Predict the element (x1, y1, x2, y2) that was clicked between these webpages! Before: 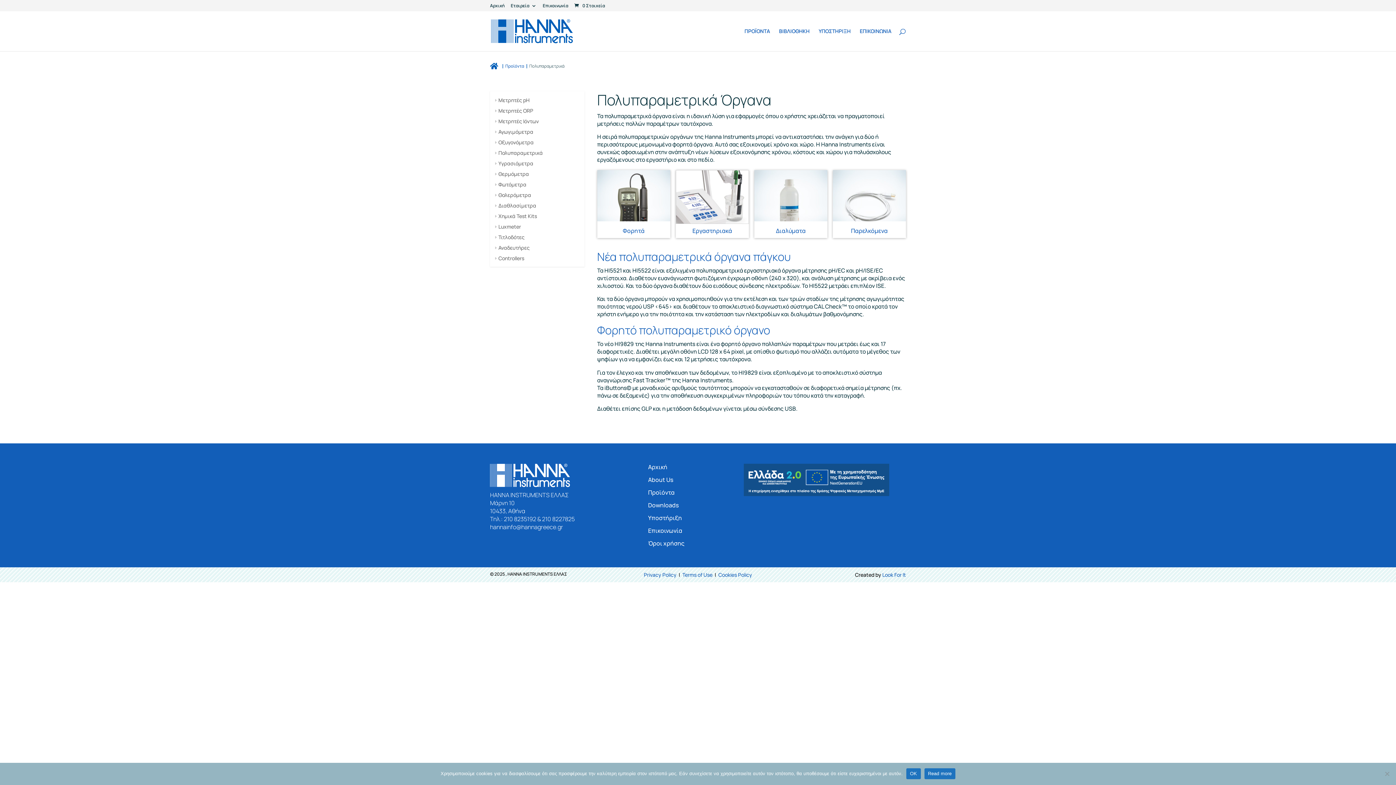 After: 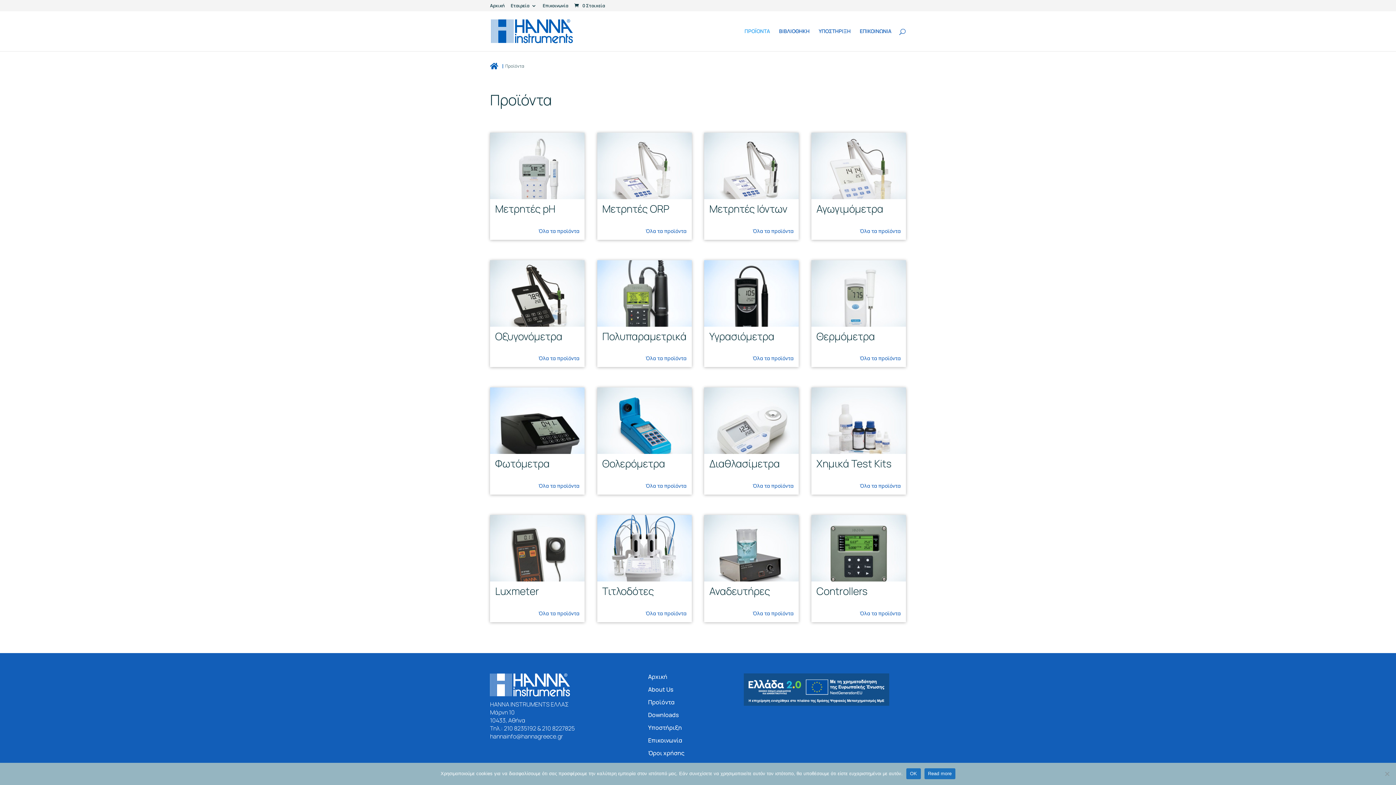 Action: bbox: (648, 488, 674, 496) label: Προϊόντα